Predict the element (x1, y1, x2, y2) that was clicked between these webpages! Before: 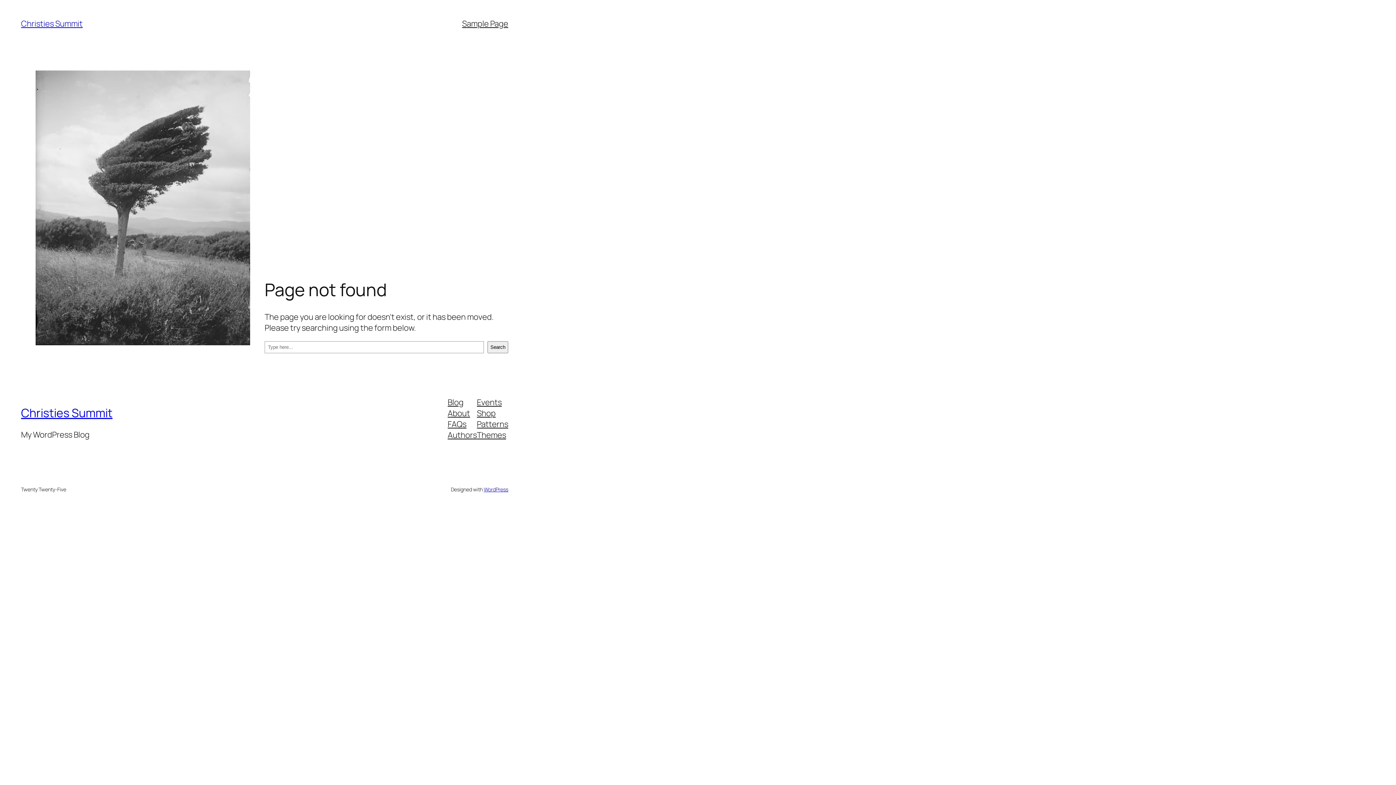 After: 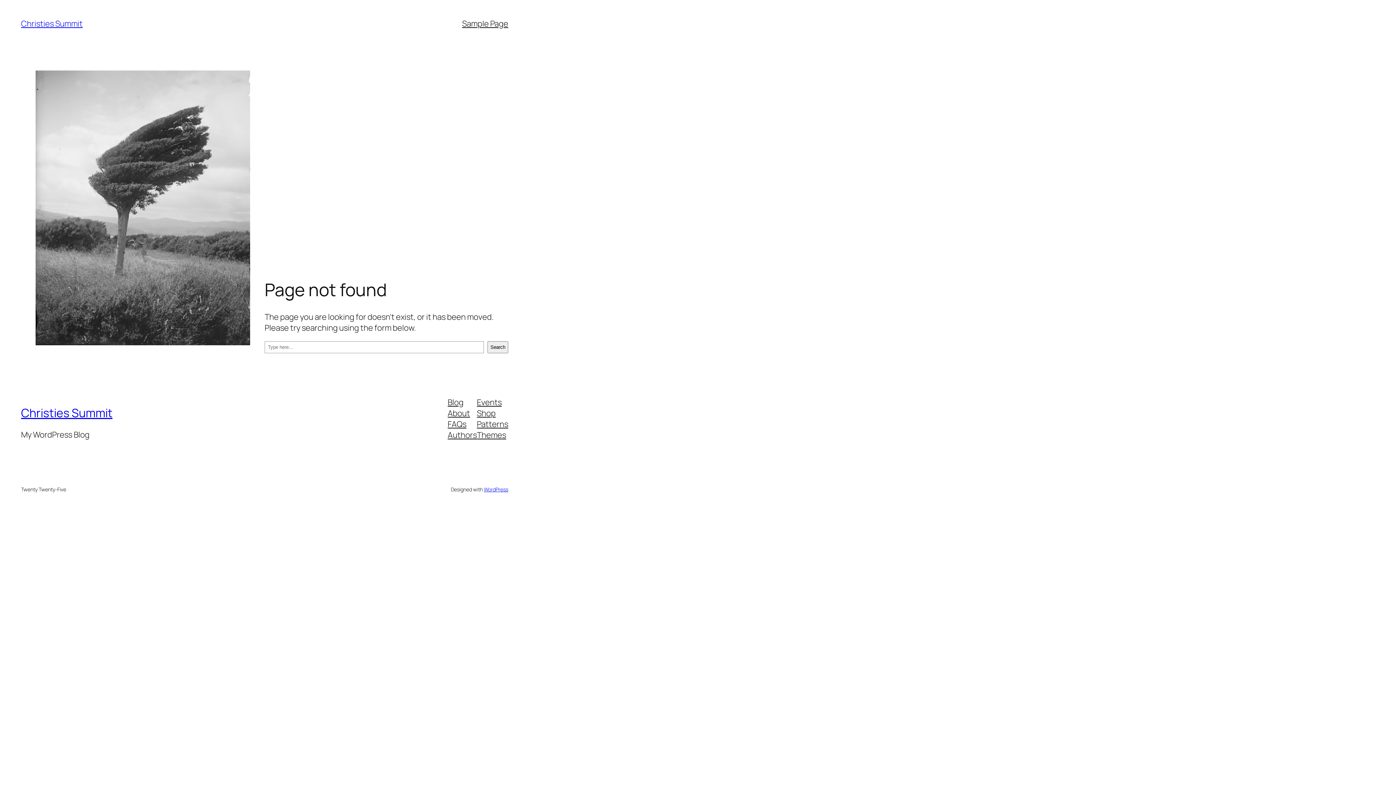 Action: bbox: (447, 396, 463, 407) label: Blog